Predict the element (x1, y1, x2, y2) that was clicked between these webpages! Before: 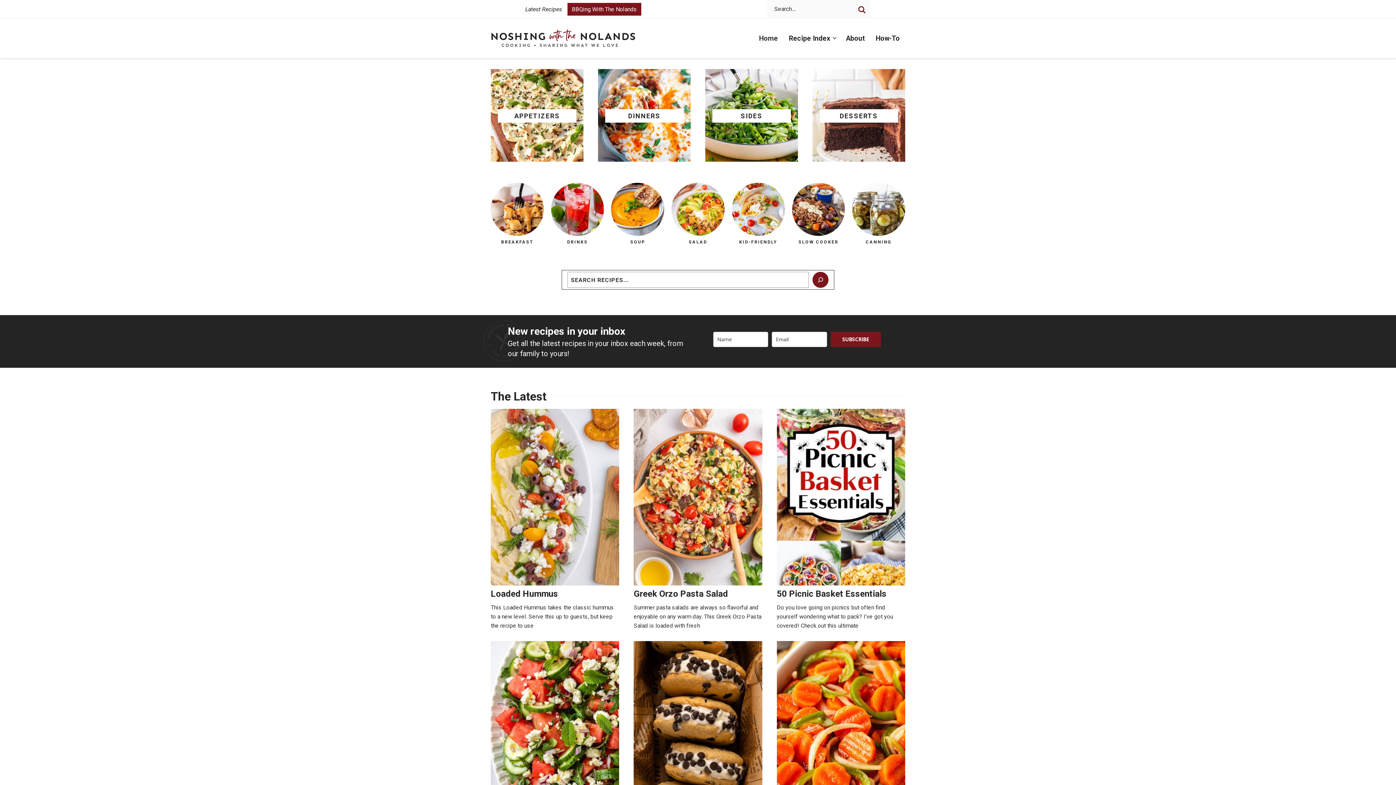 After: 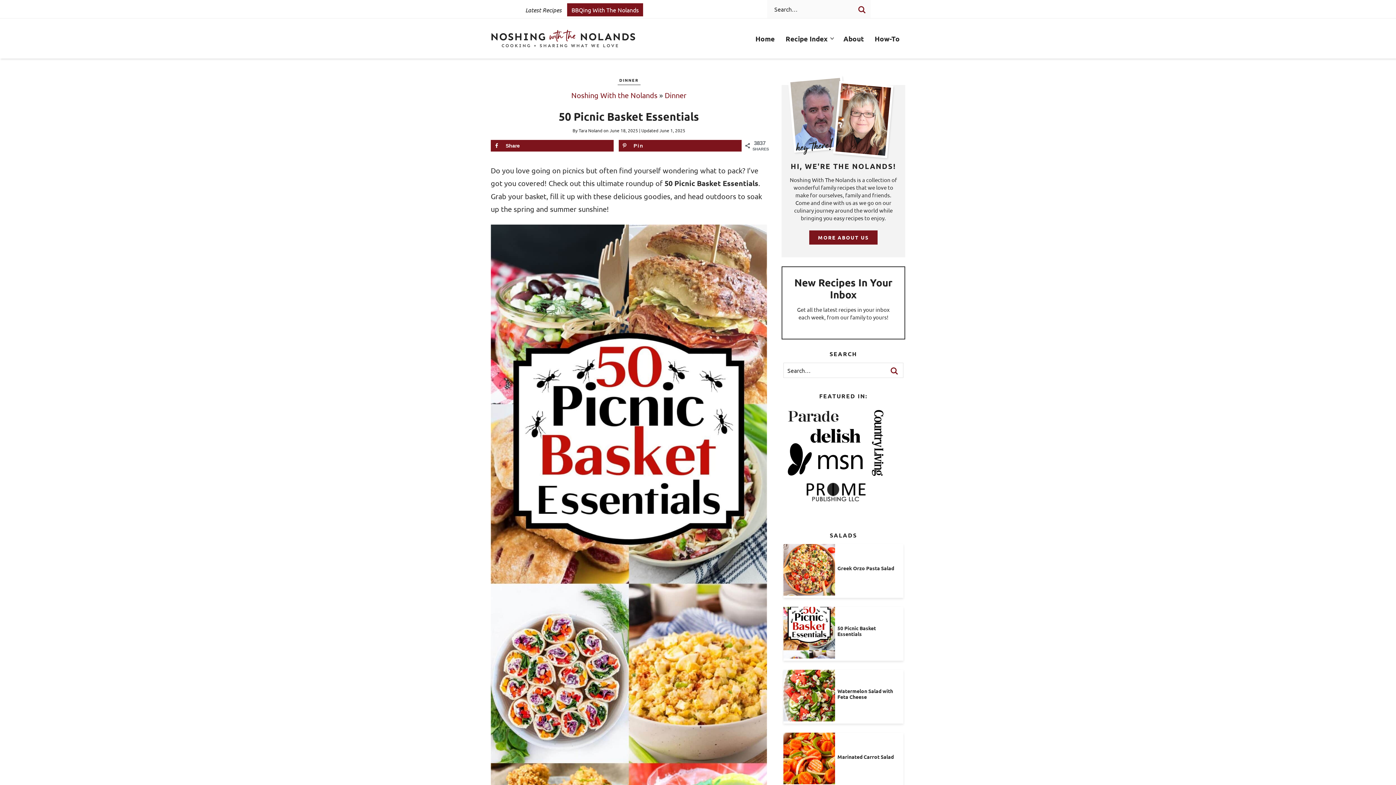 Action: bbox: (776, 579, 905, 585) label:  . get_the_title() . 